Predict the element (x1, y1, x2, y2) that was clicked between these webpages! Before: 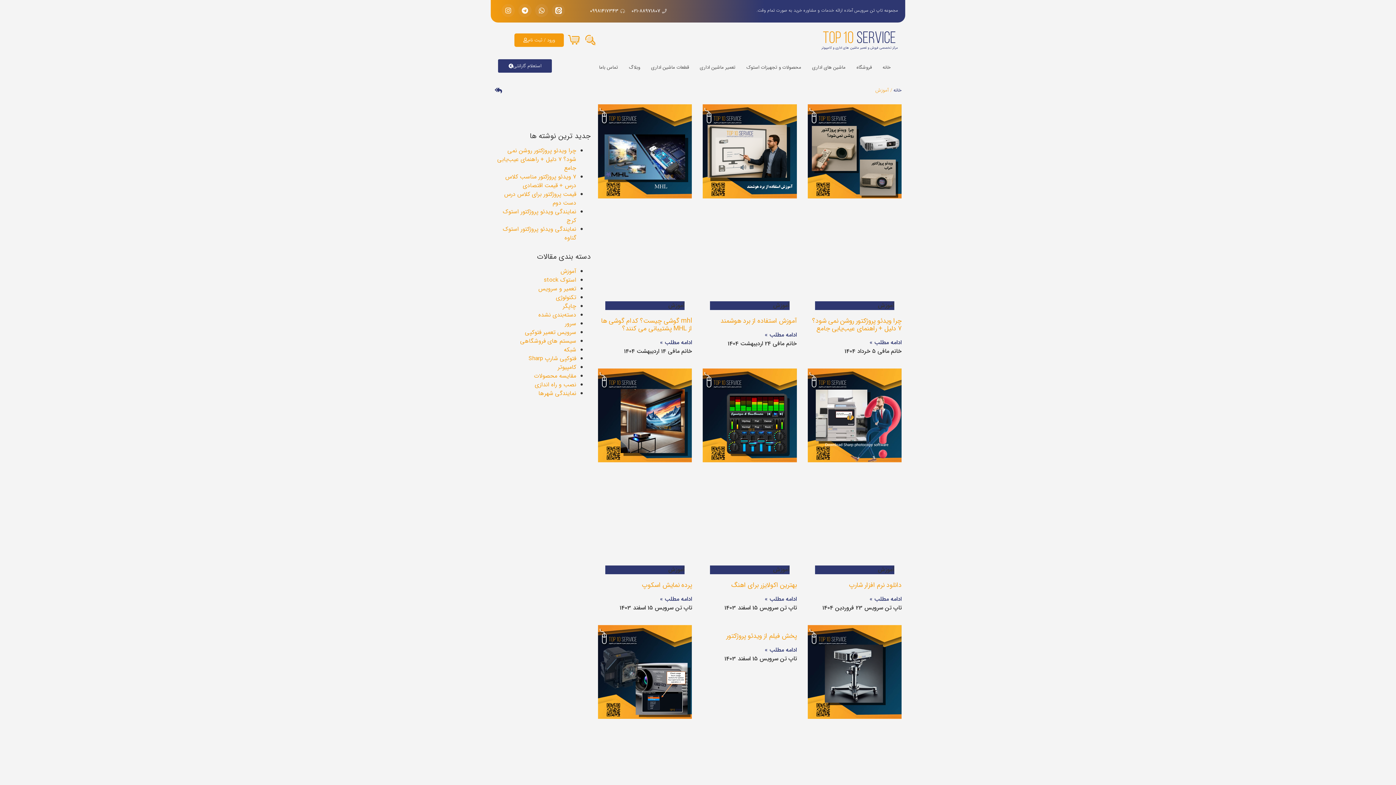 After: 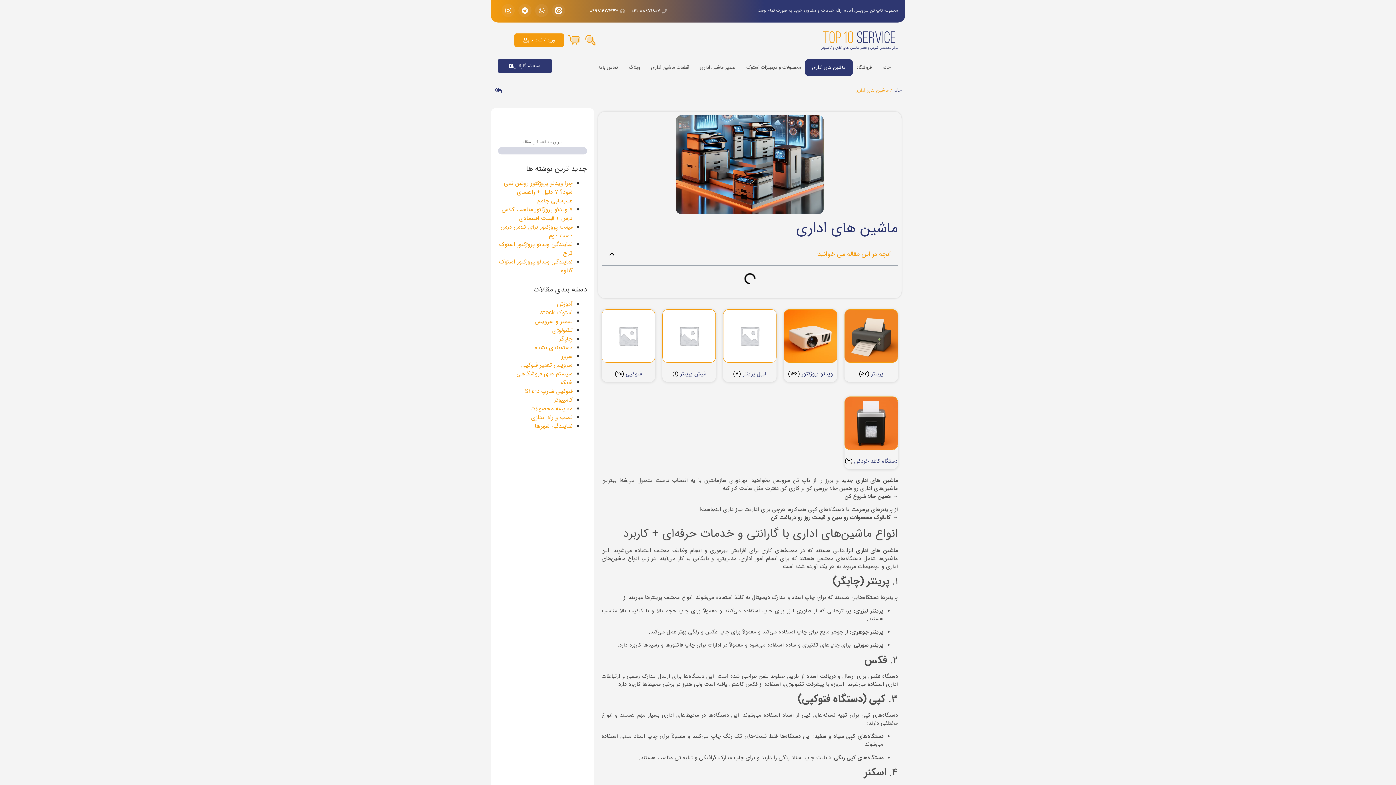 Action: label: ماشین های اداری bbox: (805, 59, 853, 76)